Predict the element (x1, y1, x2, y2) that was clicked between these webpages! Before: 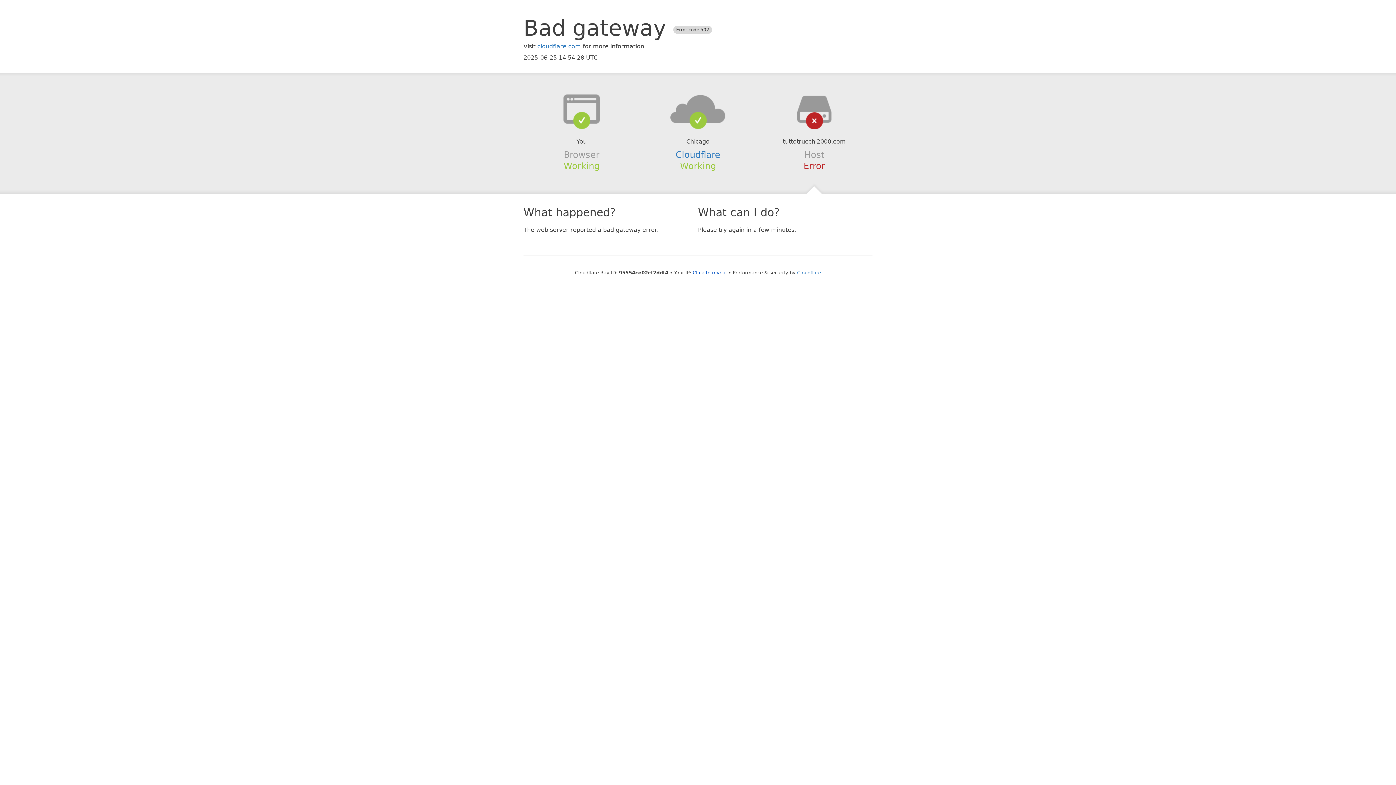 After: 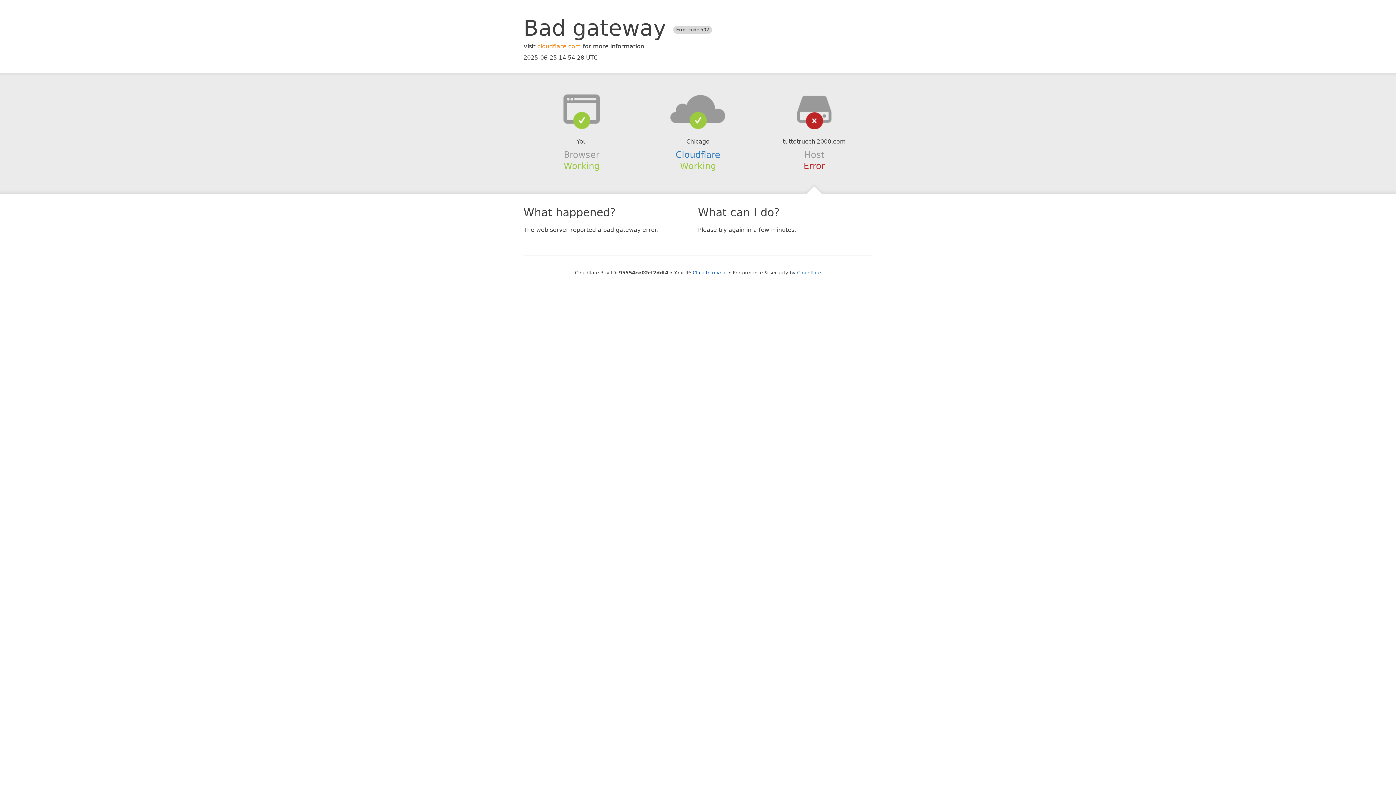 Action: label: cloudflare.com bbox: (537, 42, 581, 49)